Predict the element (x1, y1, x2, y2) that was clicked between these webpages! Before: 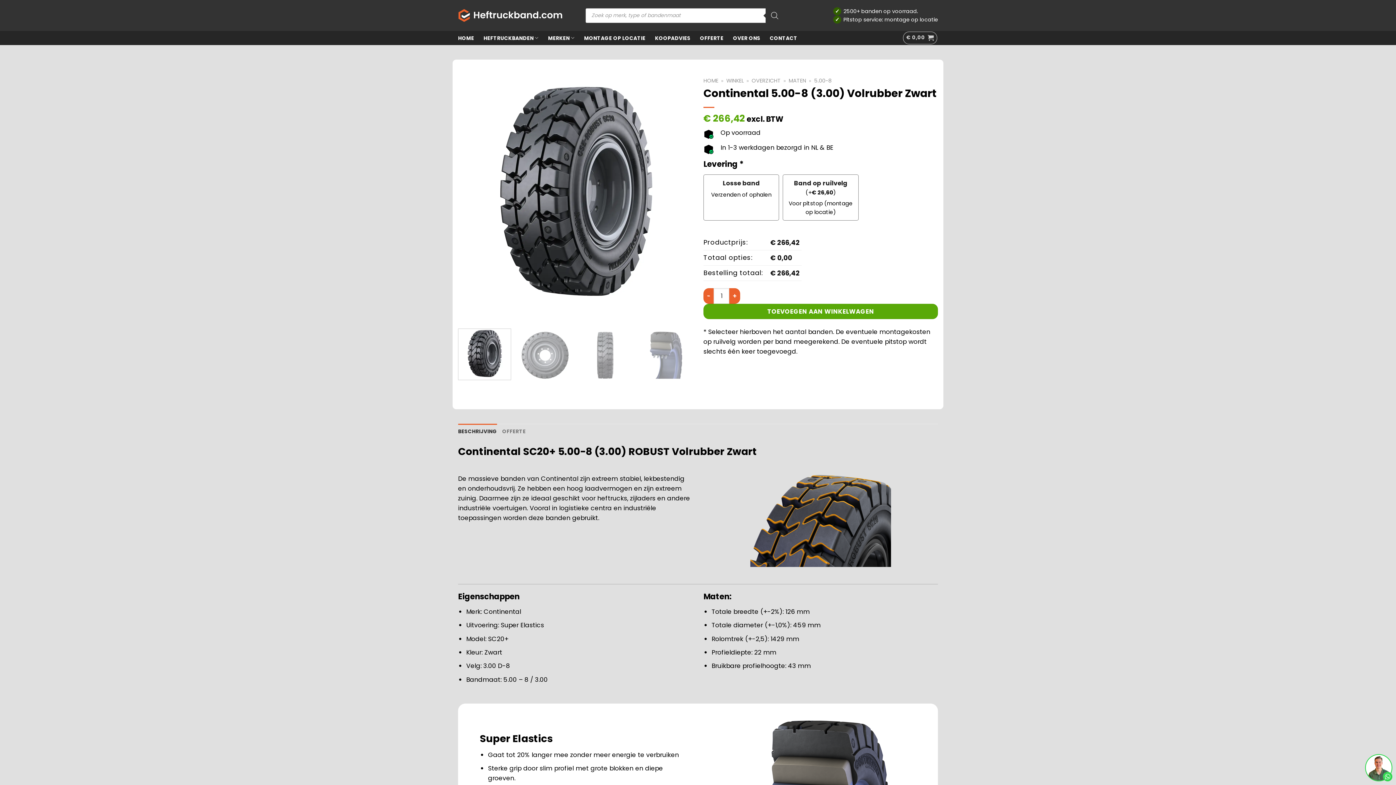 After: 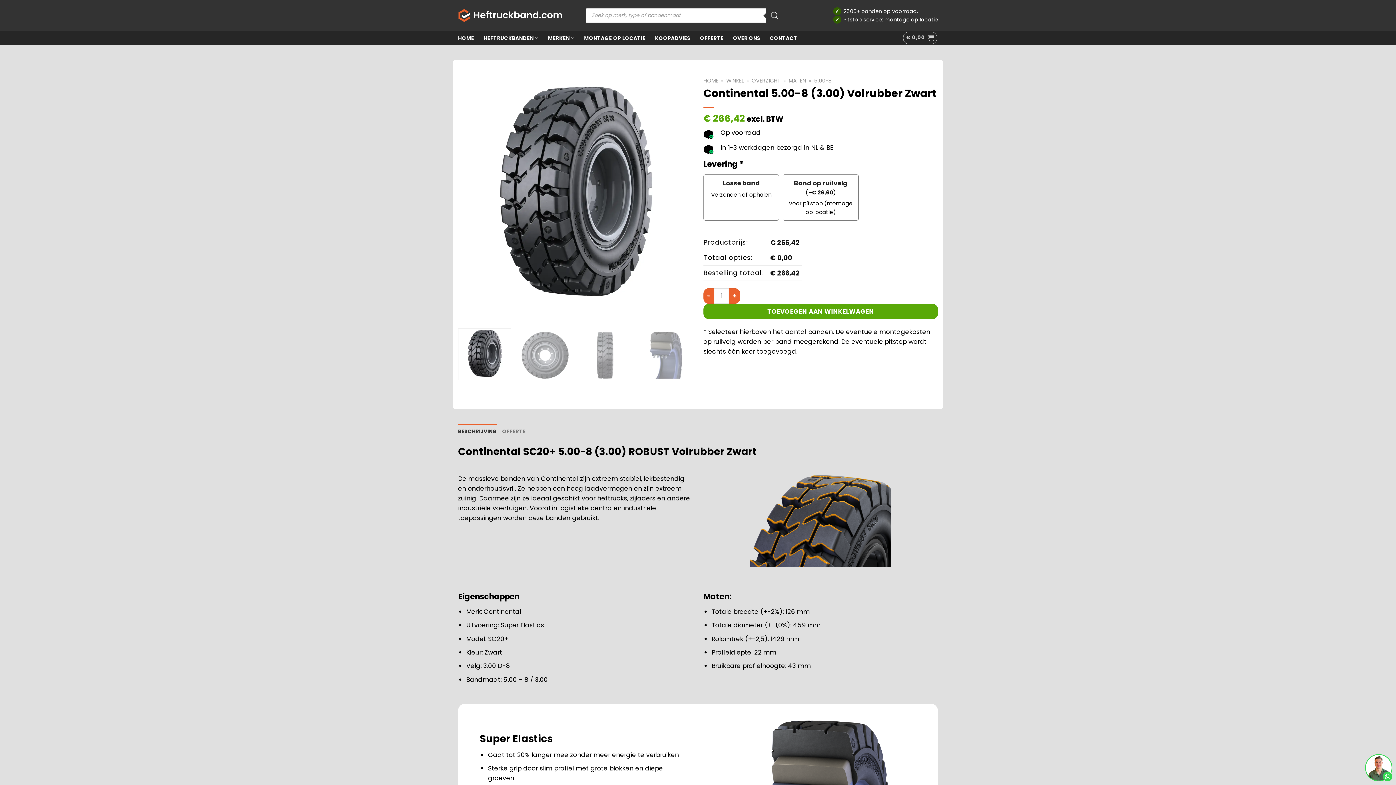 Action: label: BESCHRIJVING bbox: (458, 423, 497, 439)